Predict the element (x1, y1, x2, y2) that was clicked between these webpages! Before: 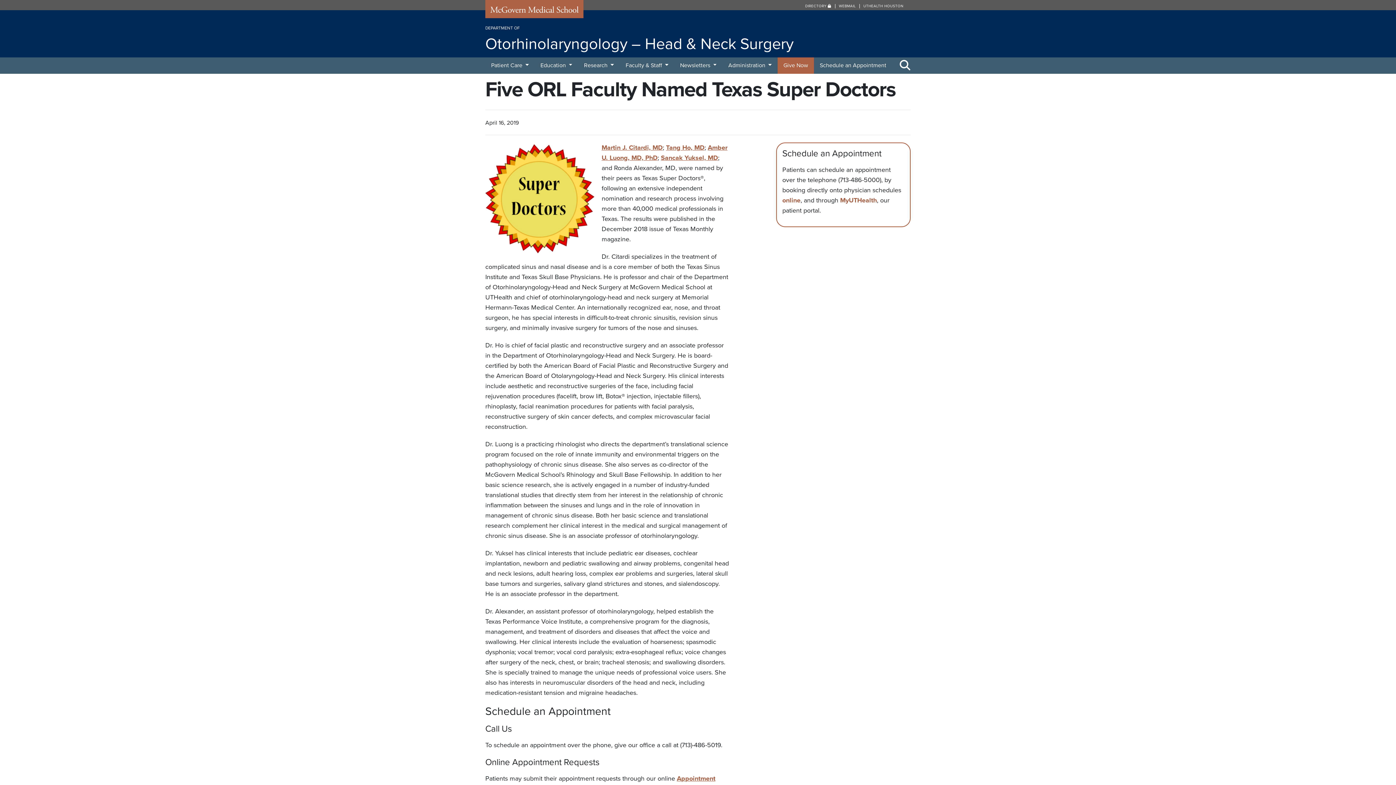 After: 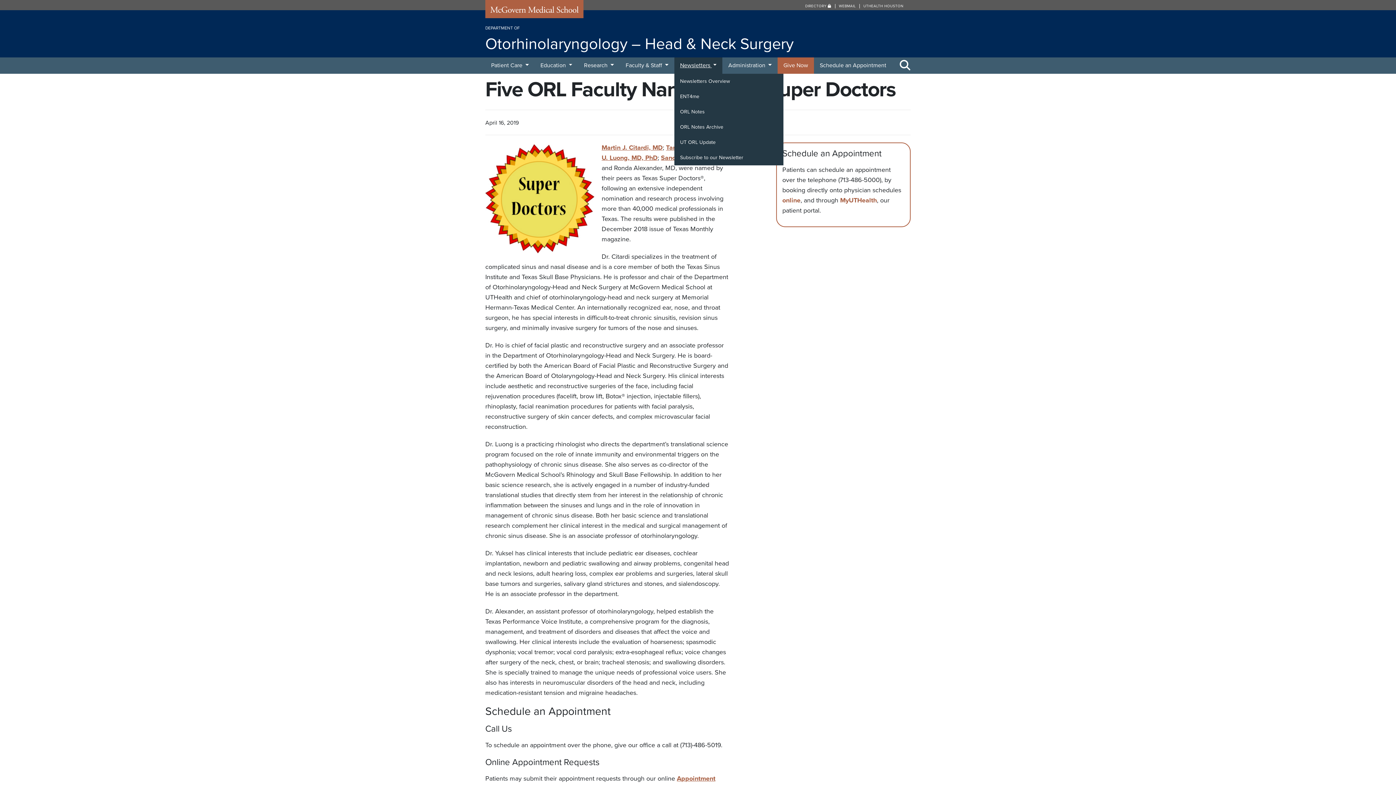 Action: label: Newsletters  bbox: (674, 57, 722, 73)